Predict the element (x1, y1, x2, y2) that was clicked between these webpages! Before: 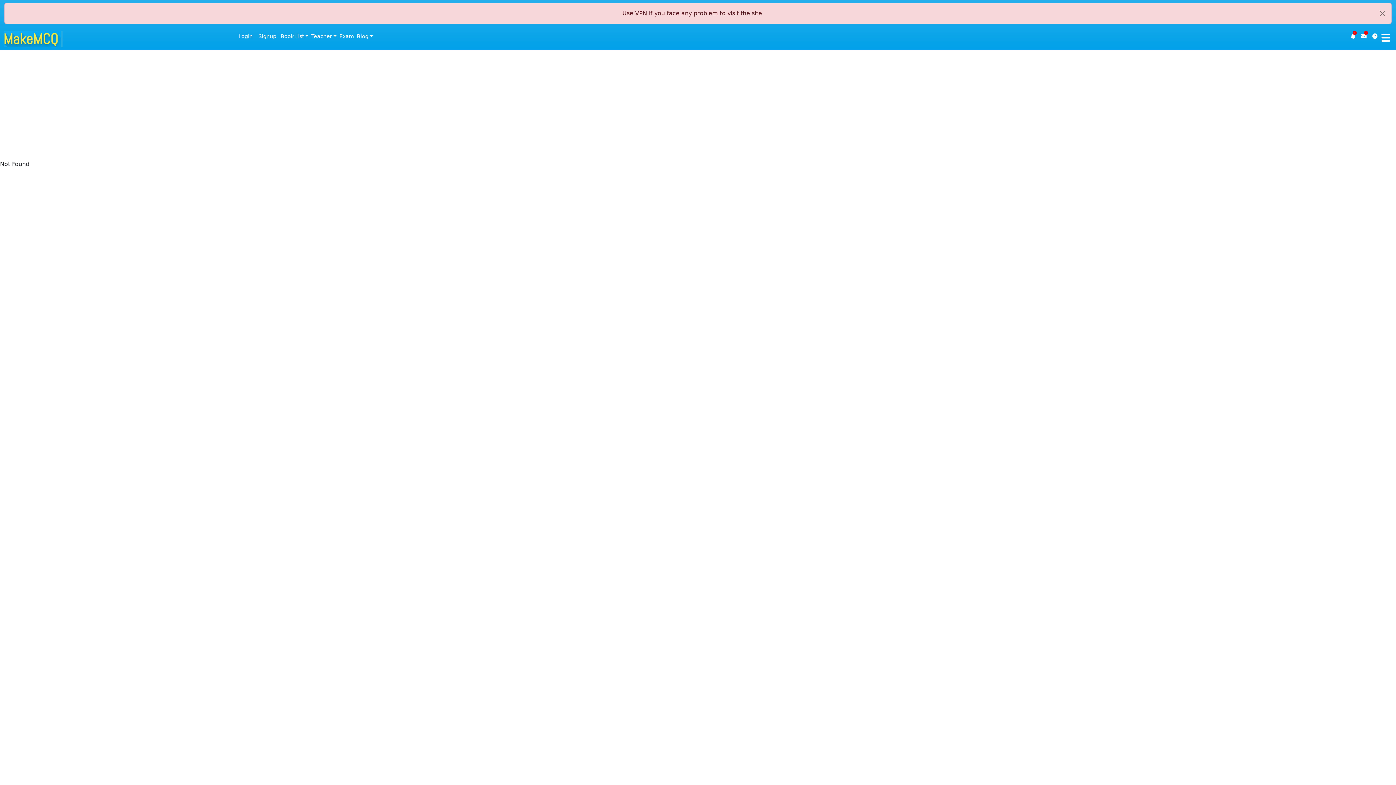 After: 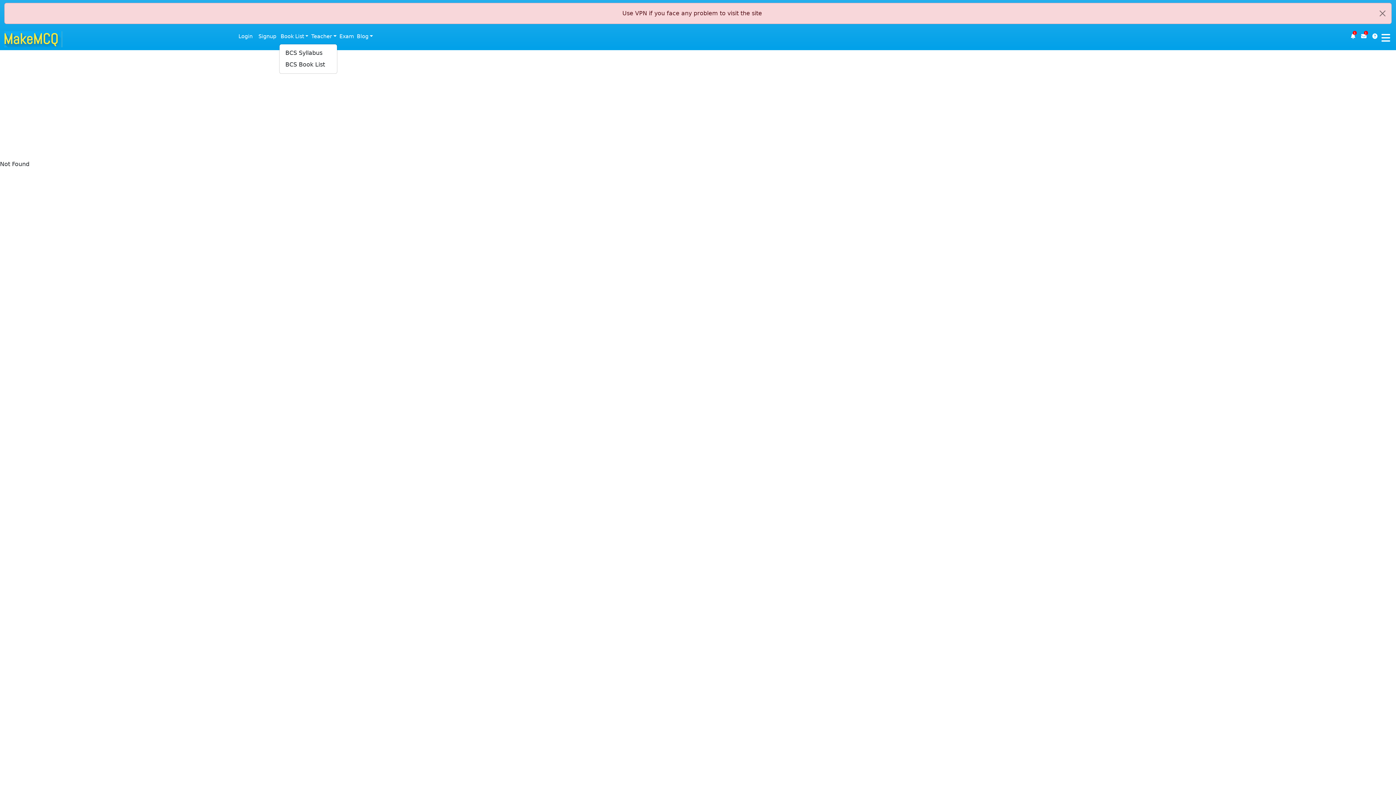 Action: bbox: (279, 29, 309, 43) label: Book List